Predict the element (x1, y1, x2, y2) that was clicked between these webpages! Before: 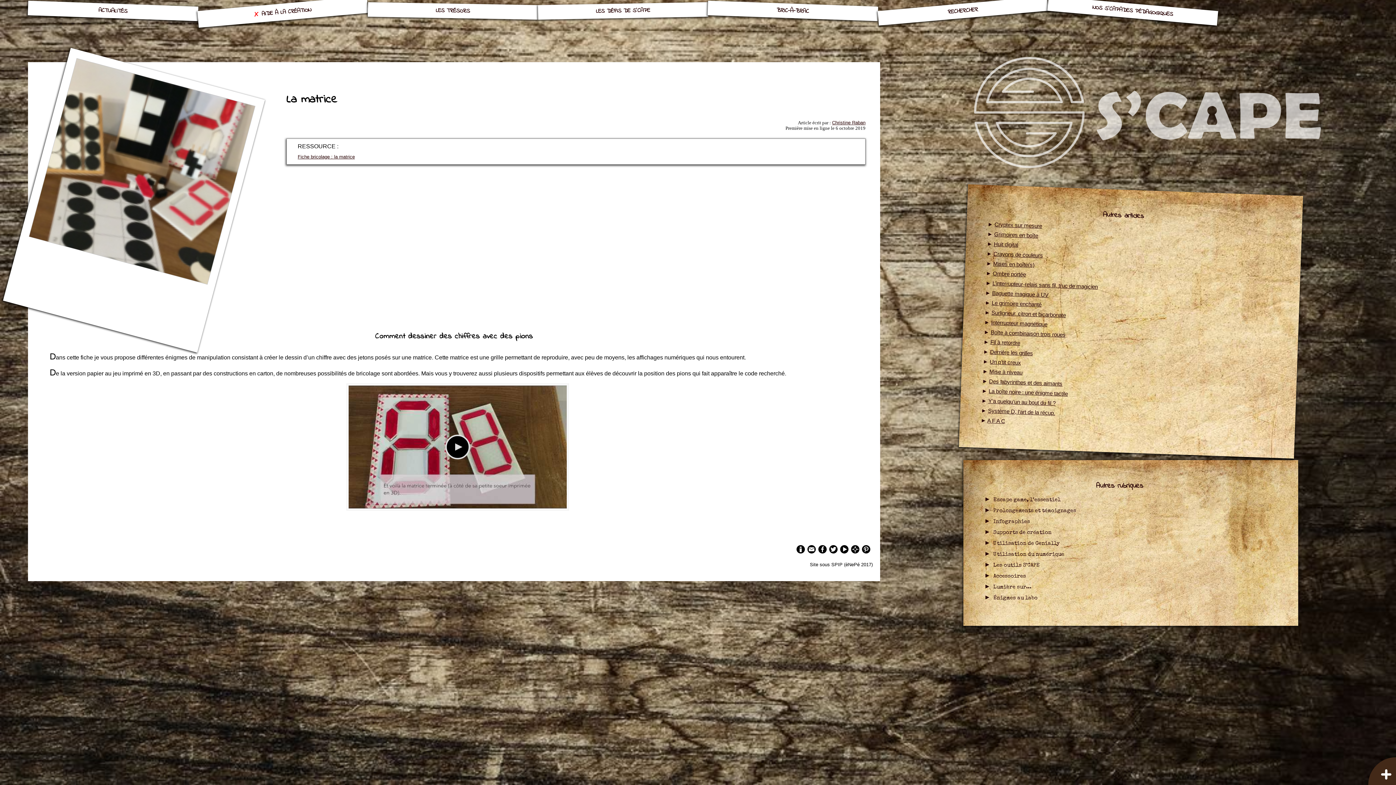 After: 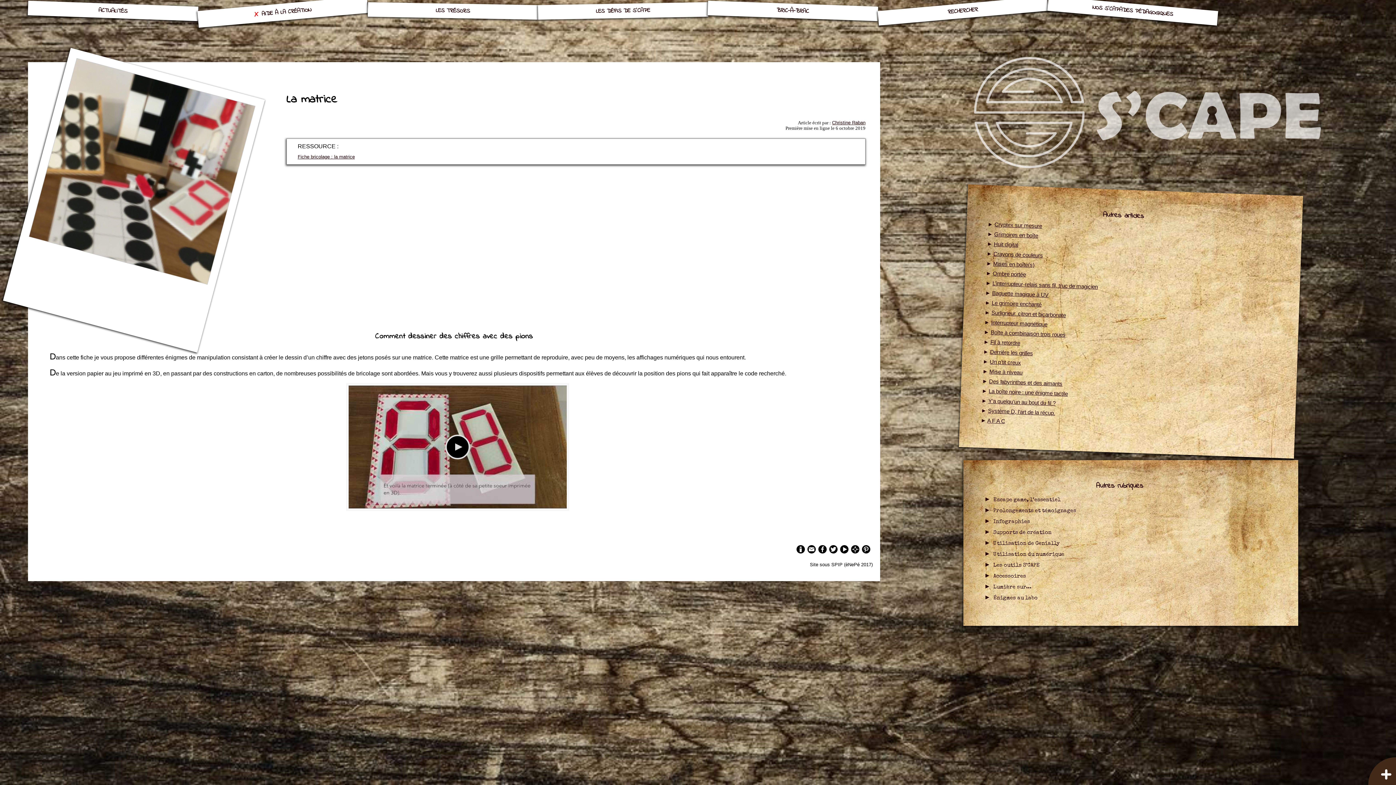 Action: bbox: (829, 552, 840, 557)